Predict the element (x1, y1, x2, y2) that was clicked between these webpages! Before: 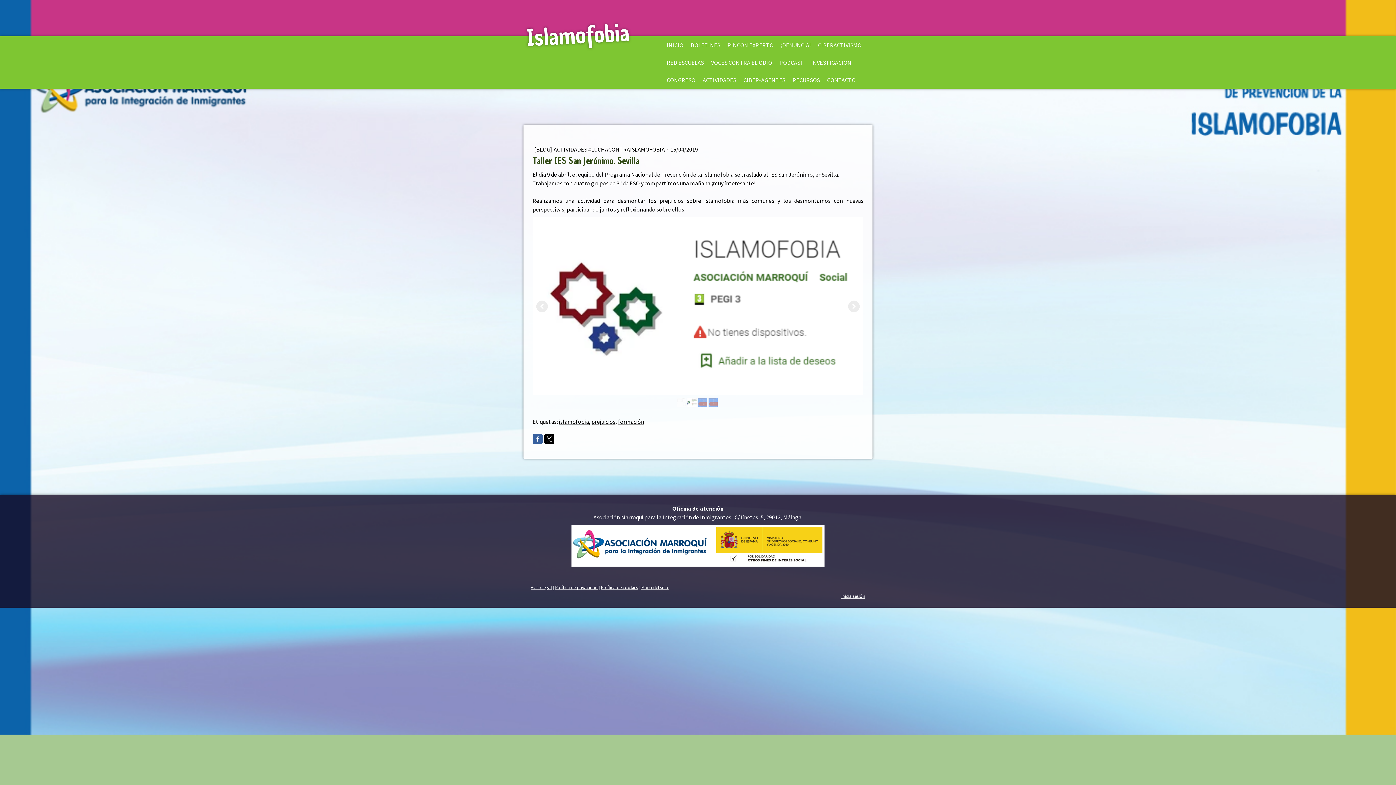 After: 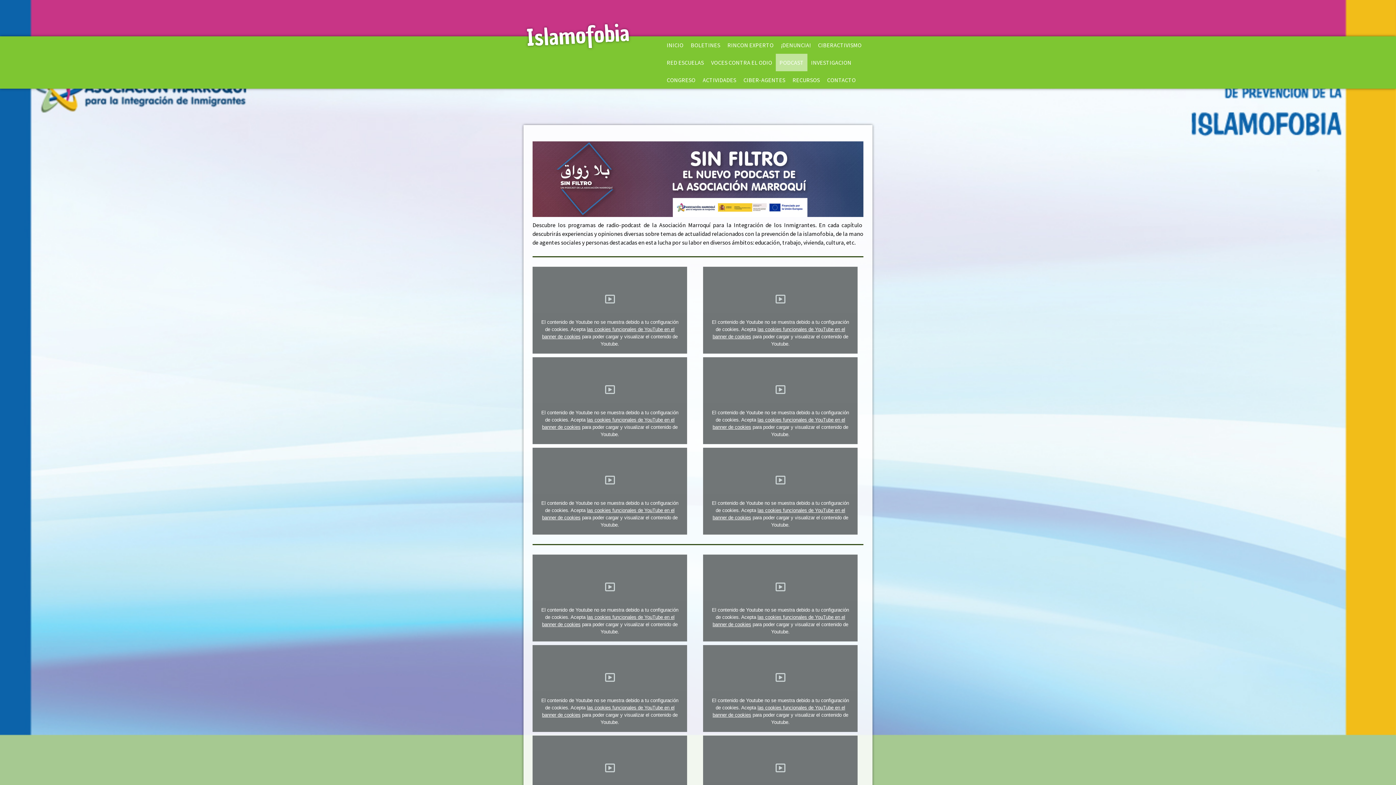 Action: bbox: (776, 53, 807, 71) label: PODCAST